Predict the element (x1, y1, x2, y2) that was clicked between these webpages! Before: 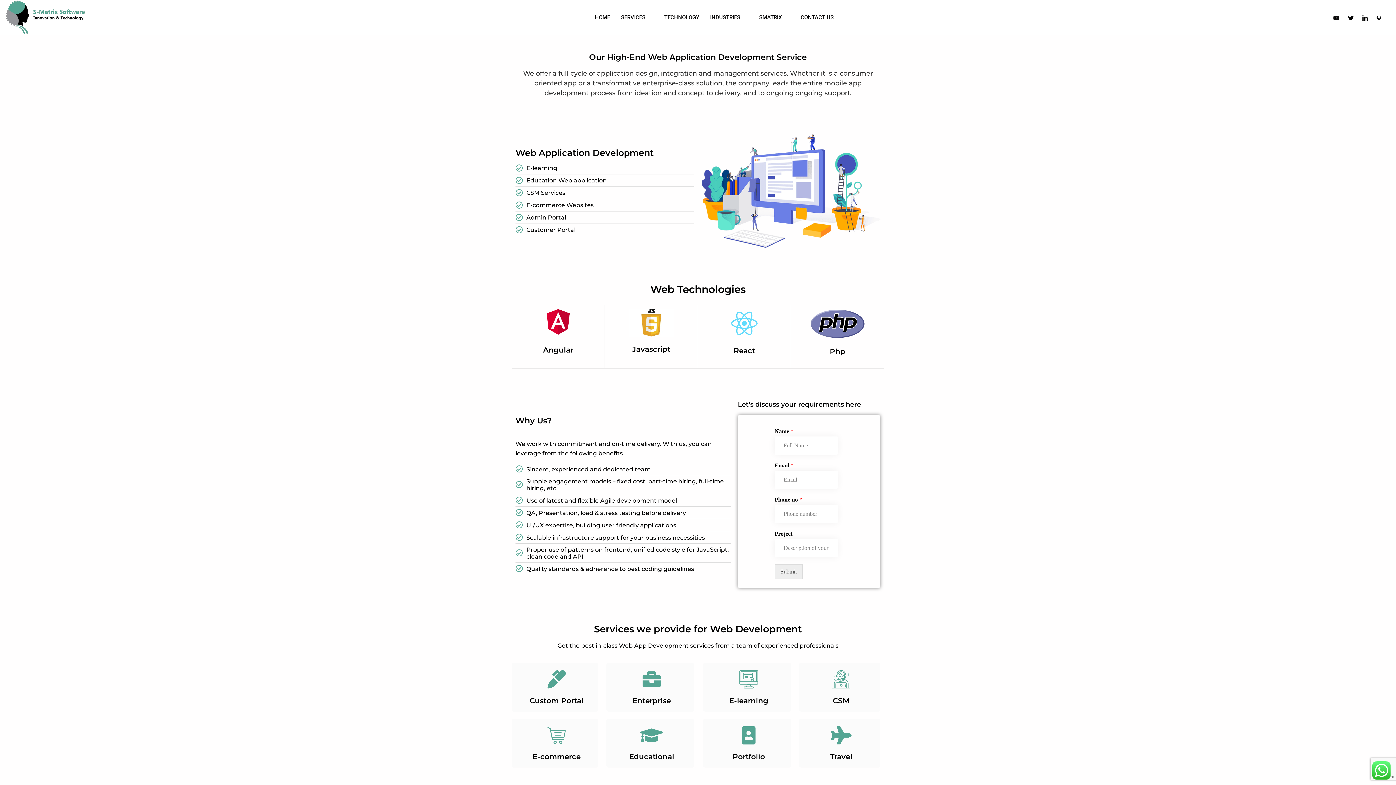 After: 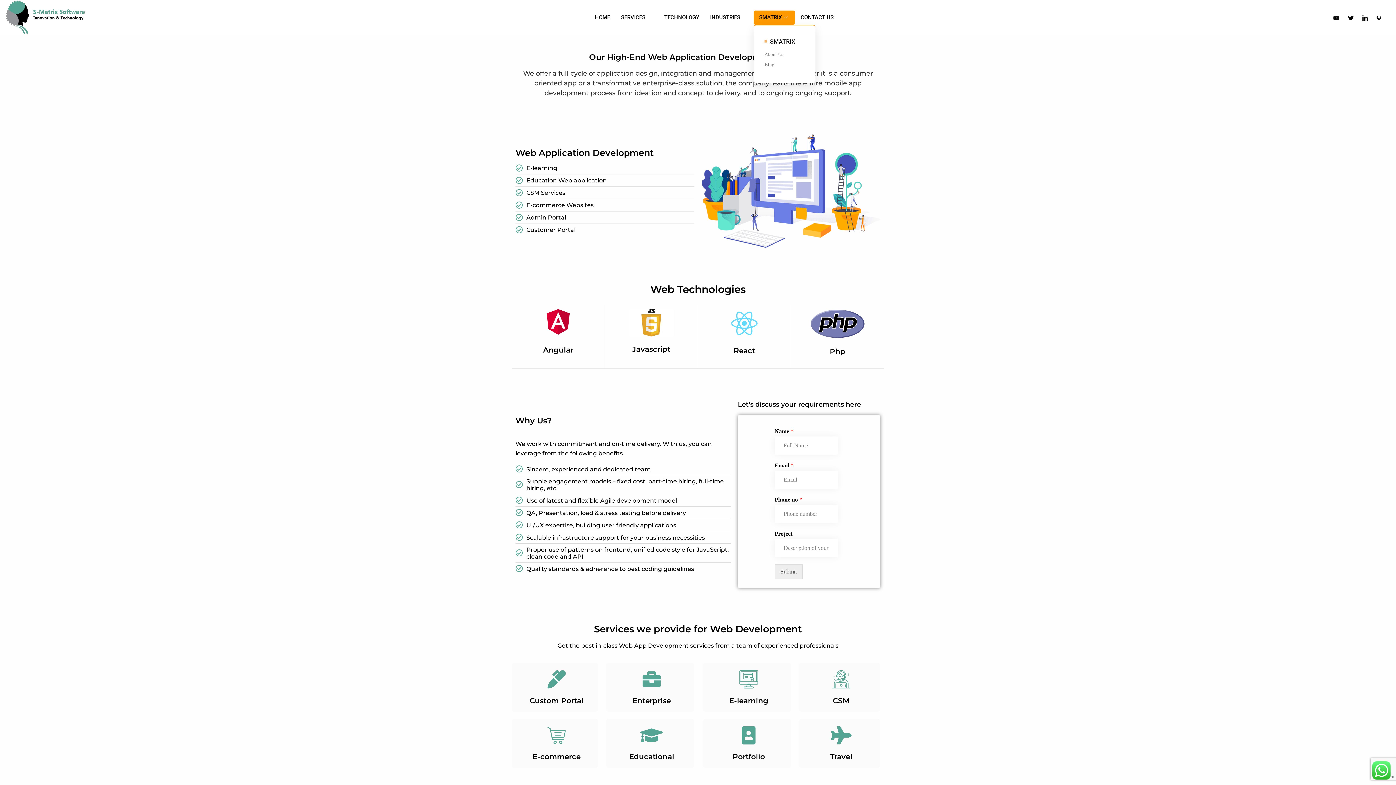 Action: label: SMATRIX bbox: (753, 10, 795, 24)